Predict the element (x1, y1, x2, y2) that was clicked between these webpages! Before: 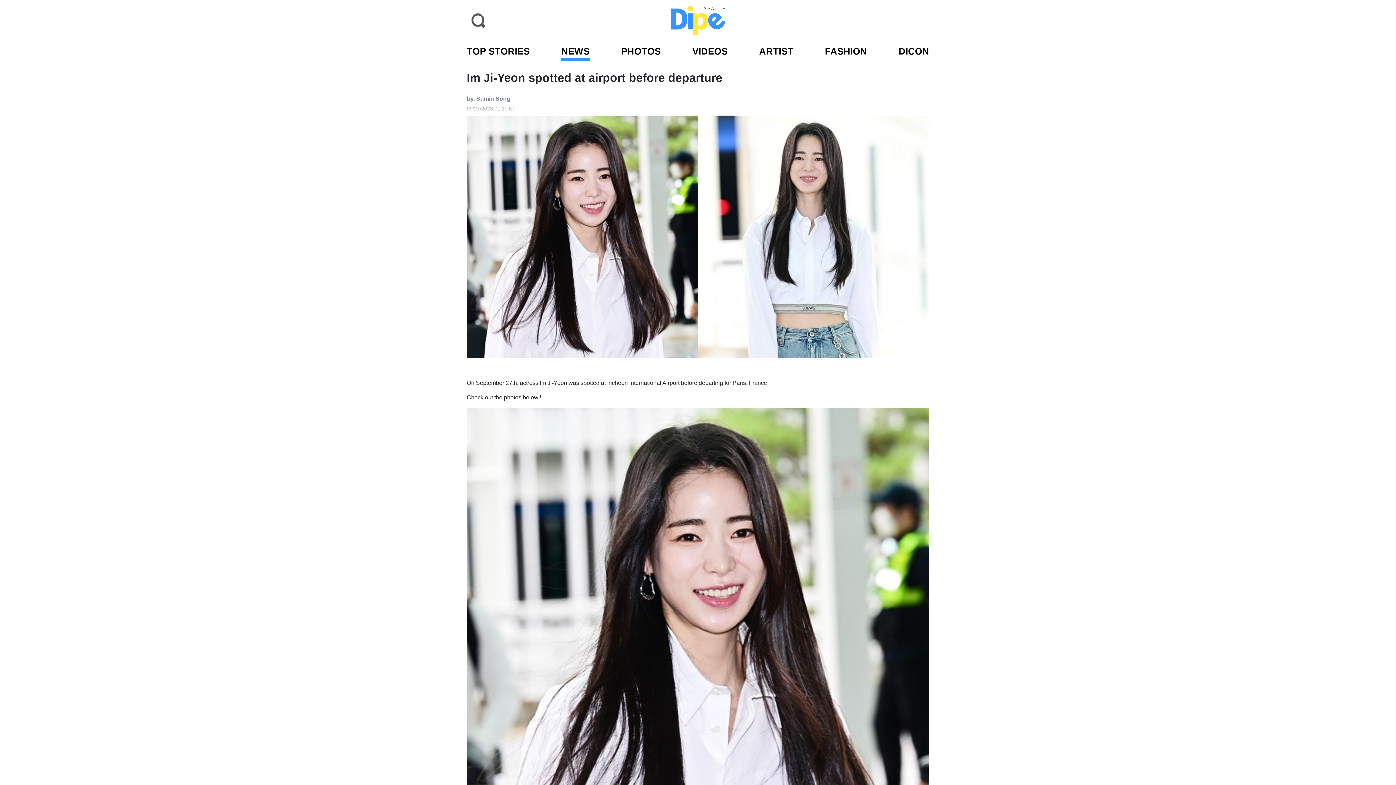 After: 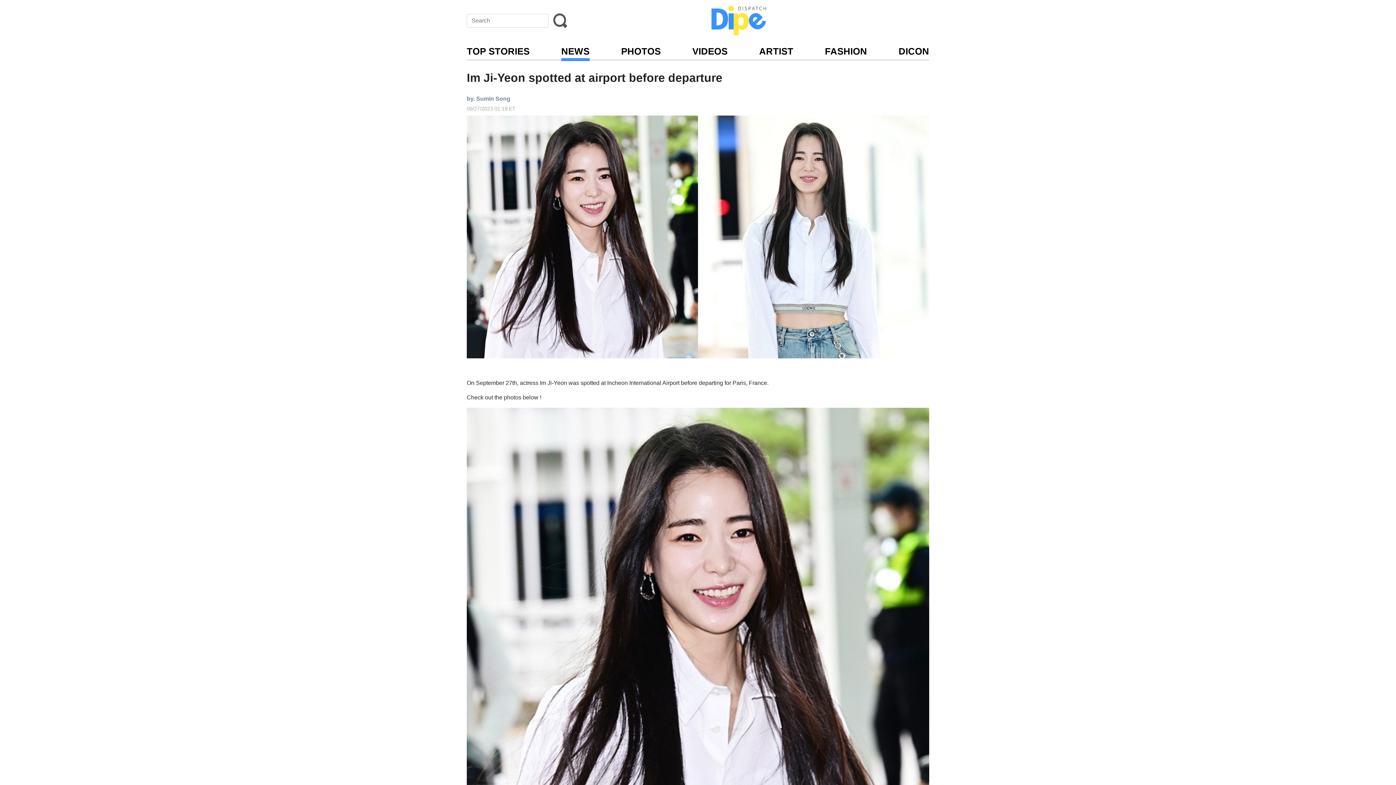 Action: bbox: (466, 10, 490, 30)